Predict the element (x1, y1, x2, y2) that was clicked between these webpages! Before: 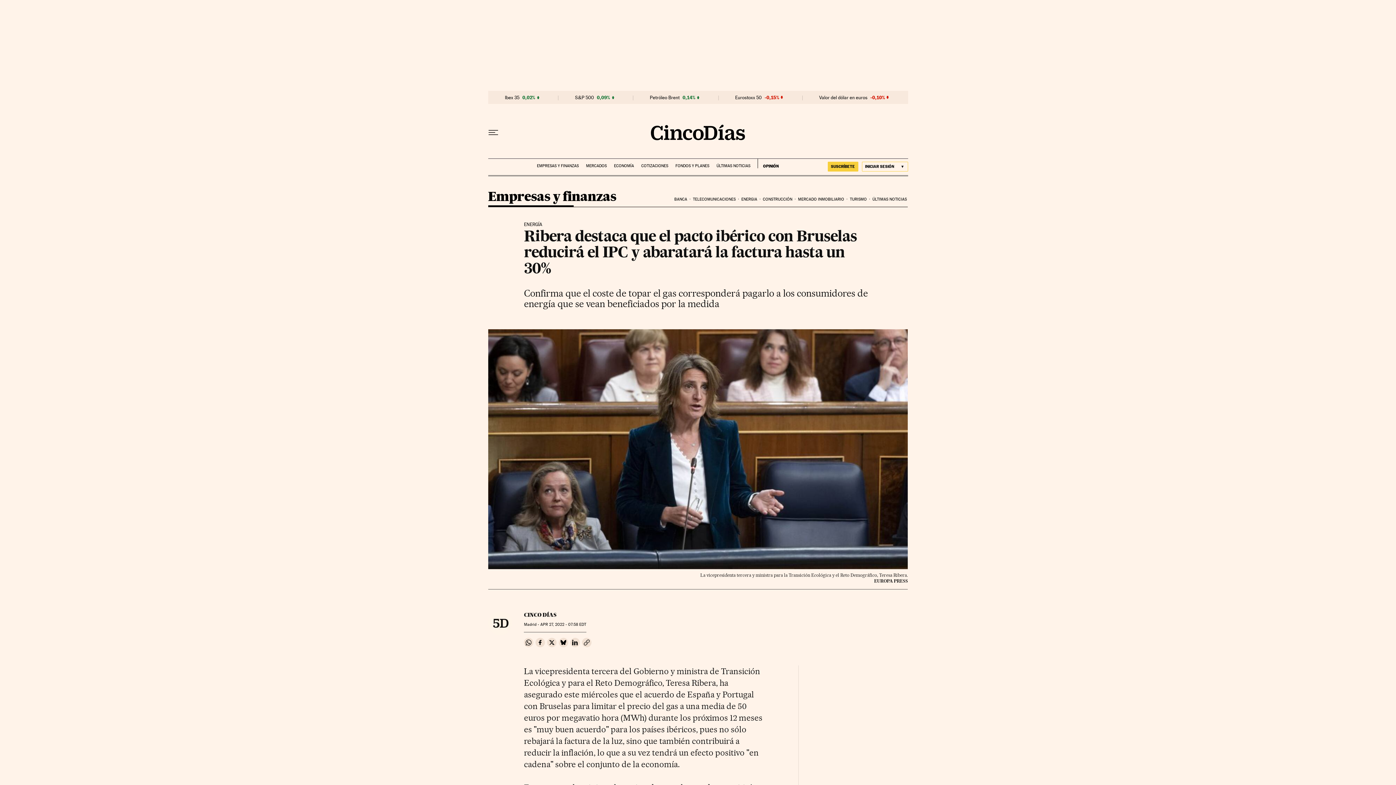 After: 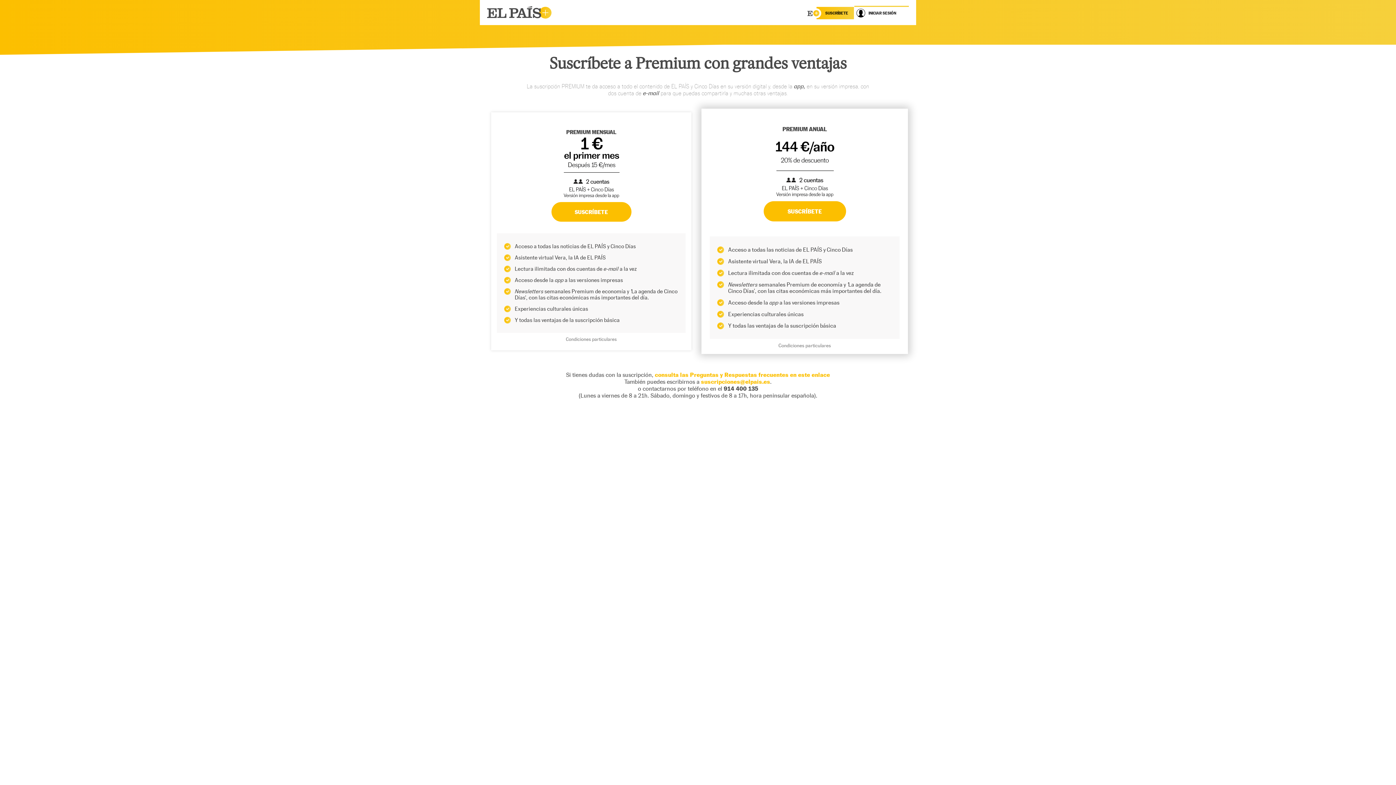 Action: bbox: (827, 161, 858, 171) label: SUSCRÍBETE